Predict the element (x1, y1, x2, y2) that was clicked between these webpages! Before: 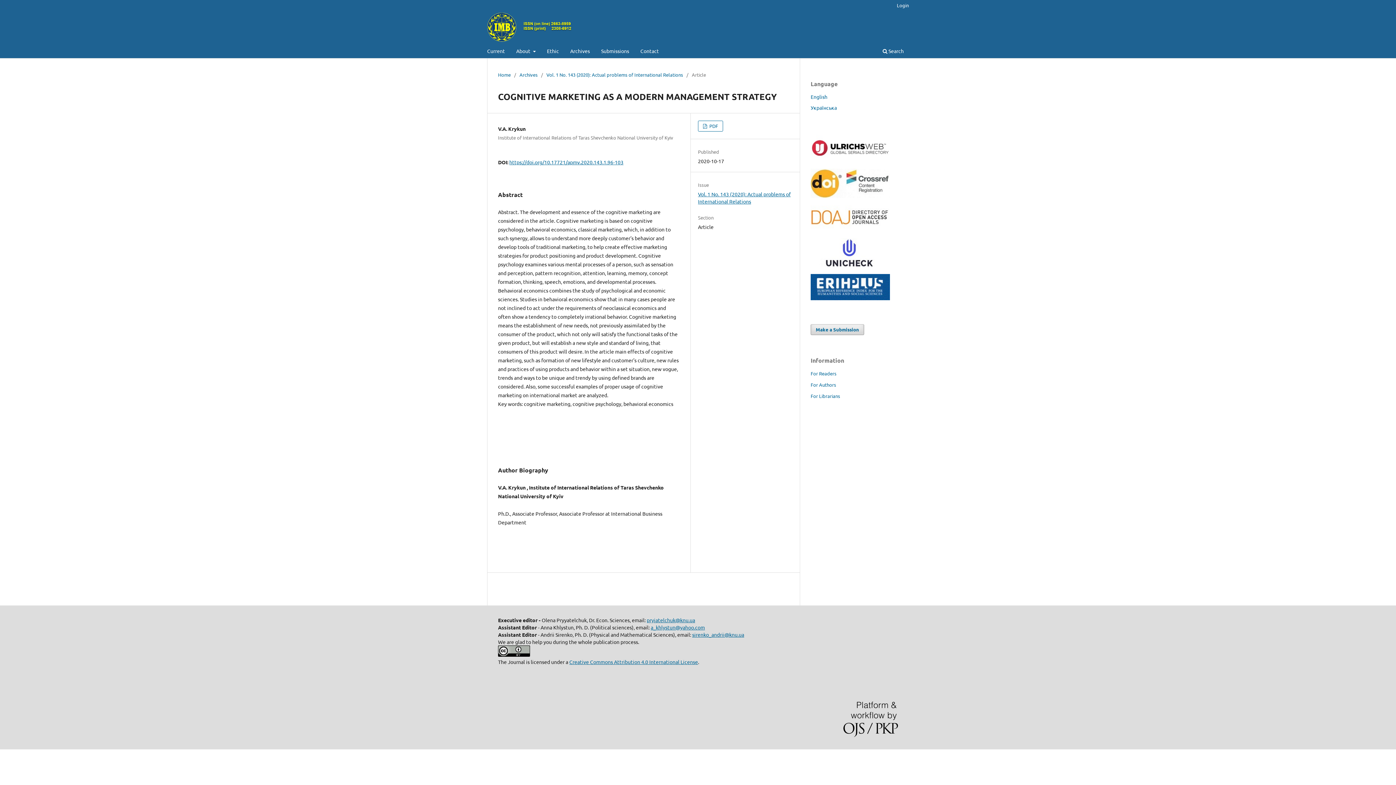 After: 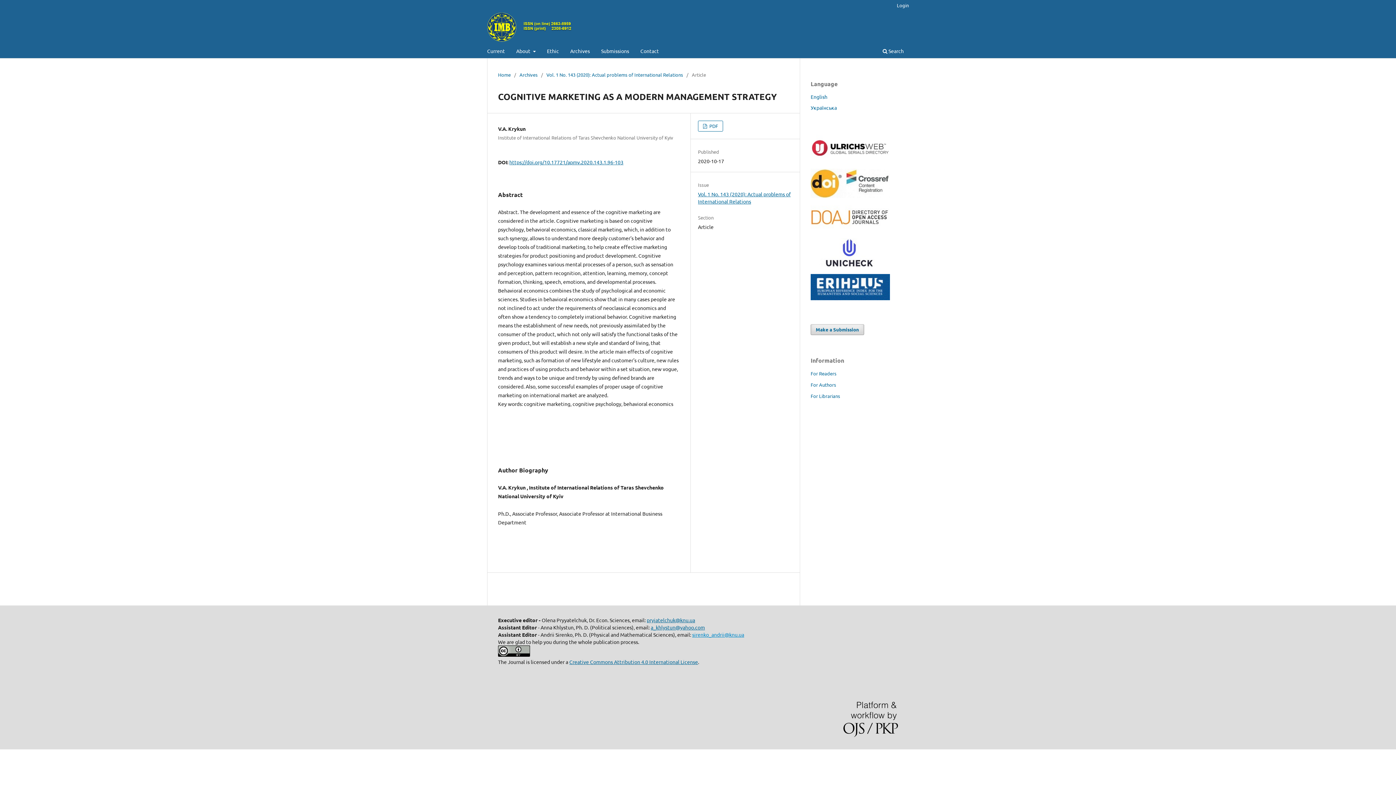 Action: bbox: (692, 631, 744, 638) label: sirenko_andrii@knu.ua